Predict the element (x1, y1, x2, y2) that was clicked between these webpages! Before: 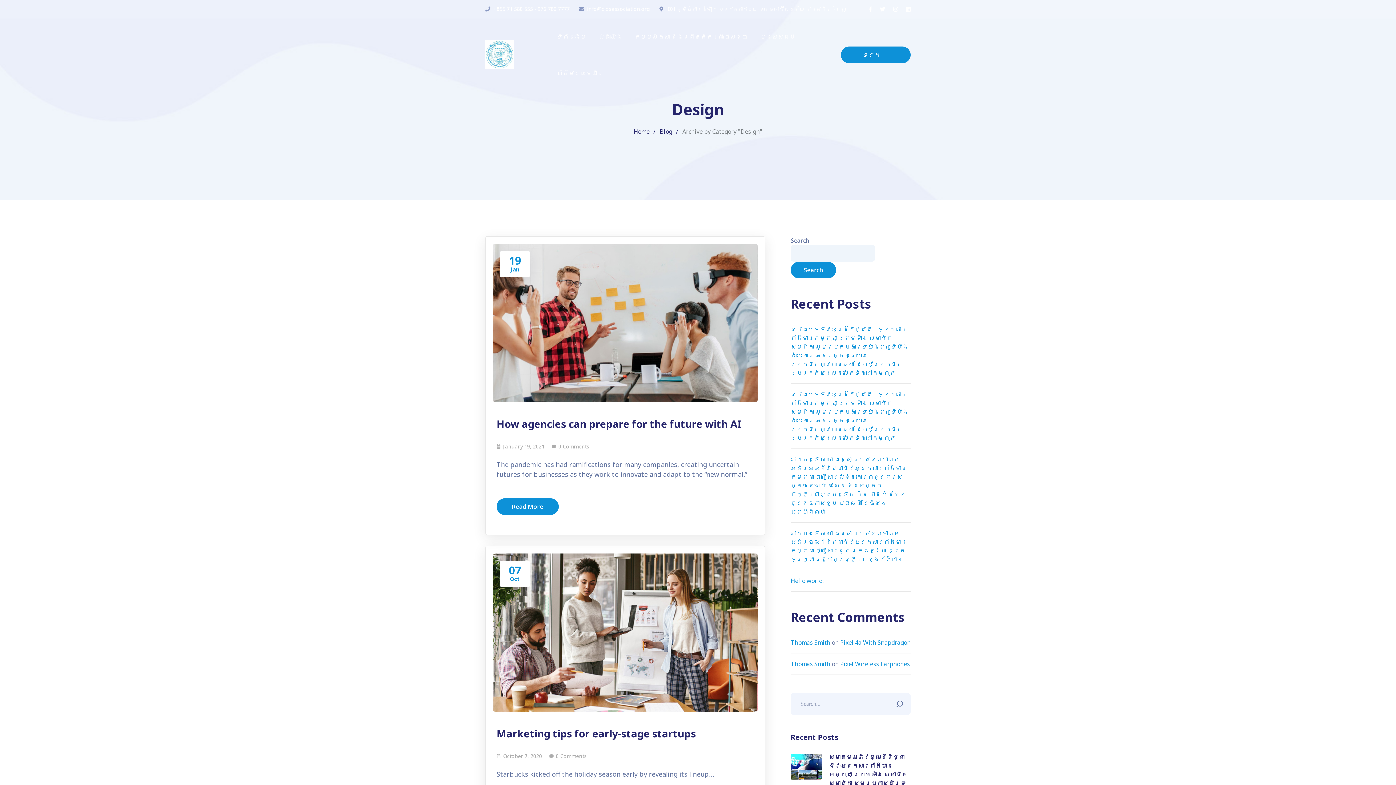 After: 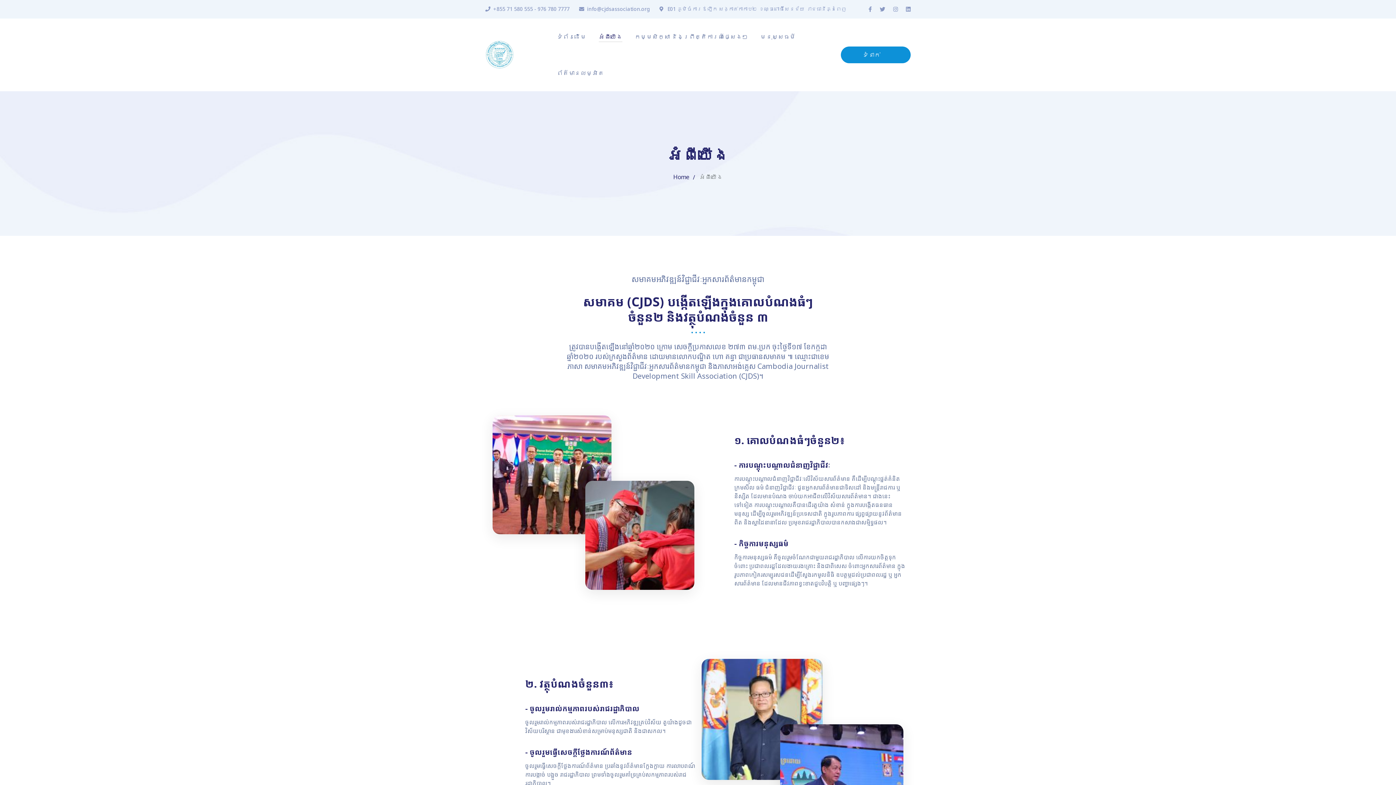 Action: label: អំពី​​យើង bbox: (598, 18, 622, 54)